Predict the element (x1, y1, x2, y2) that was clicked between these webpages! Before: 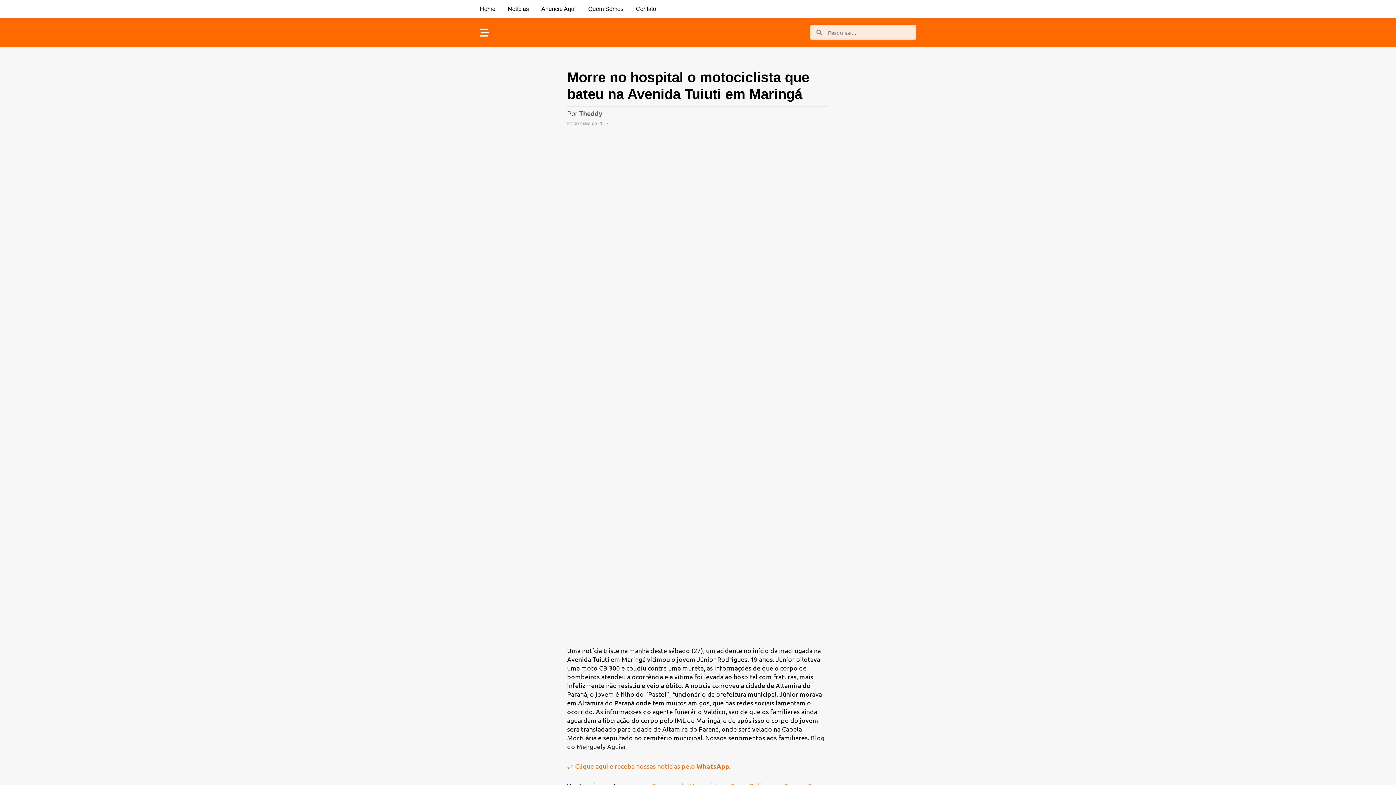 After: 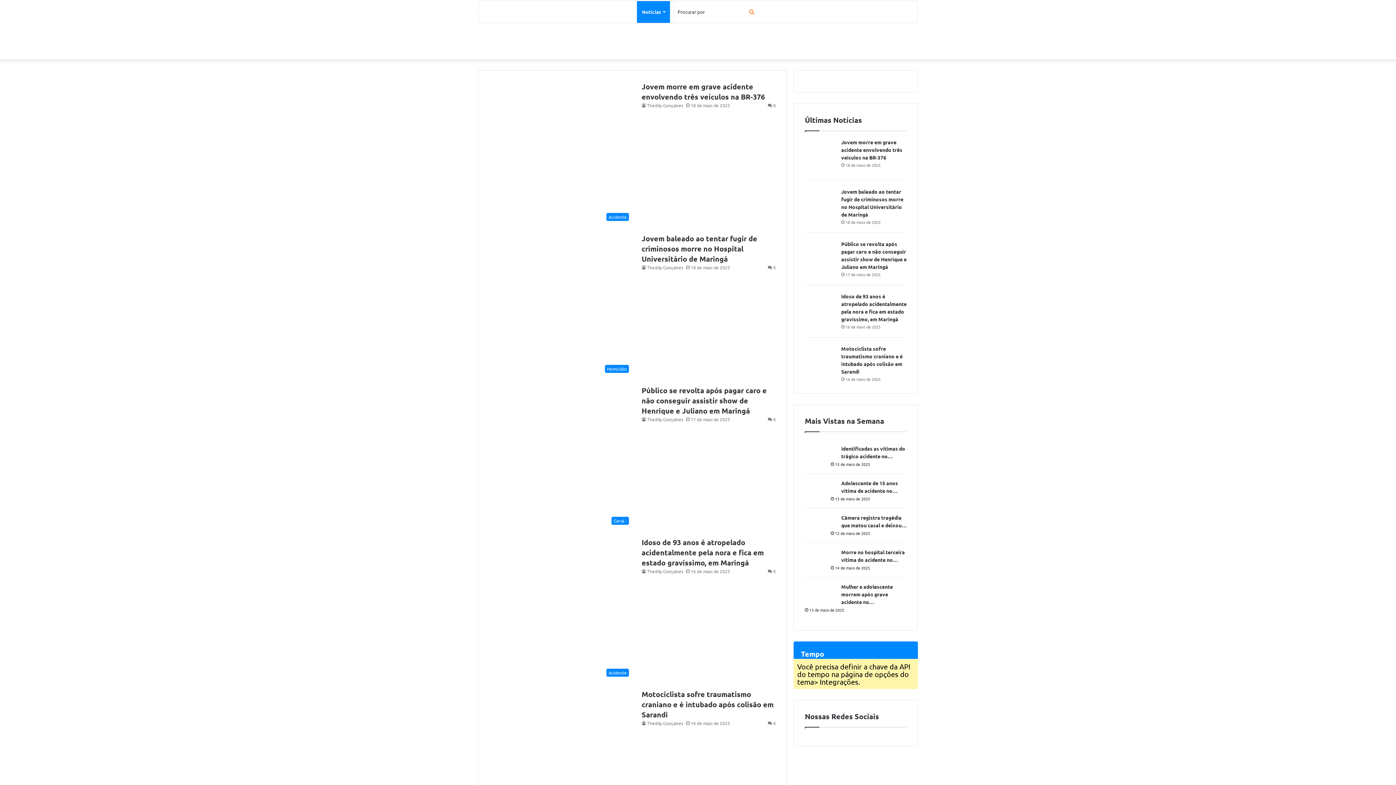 Action: bbox: (508, 5, 529, 12) label: Notícias